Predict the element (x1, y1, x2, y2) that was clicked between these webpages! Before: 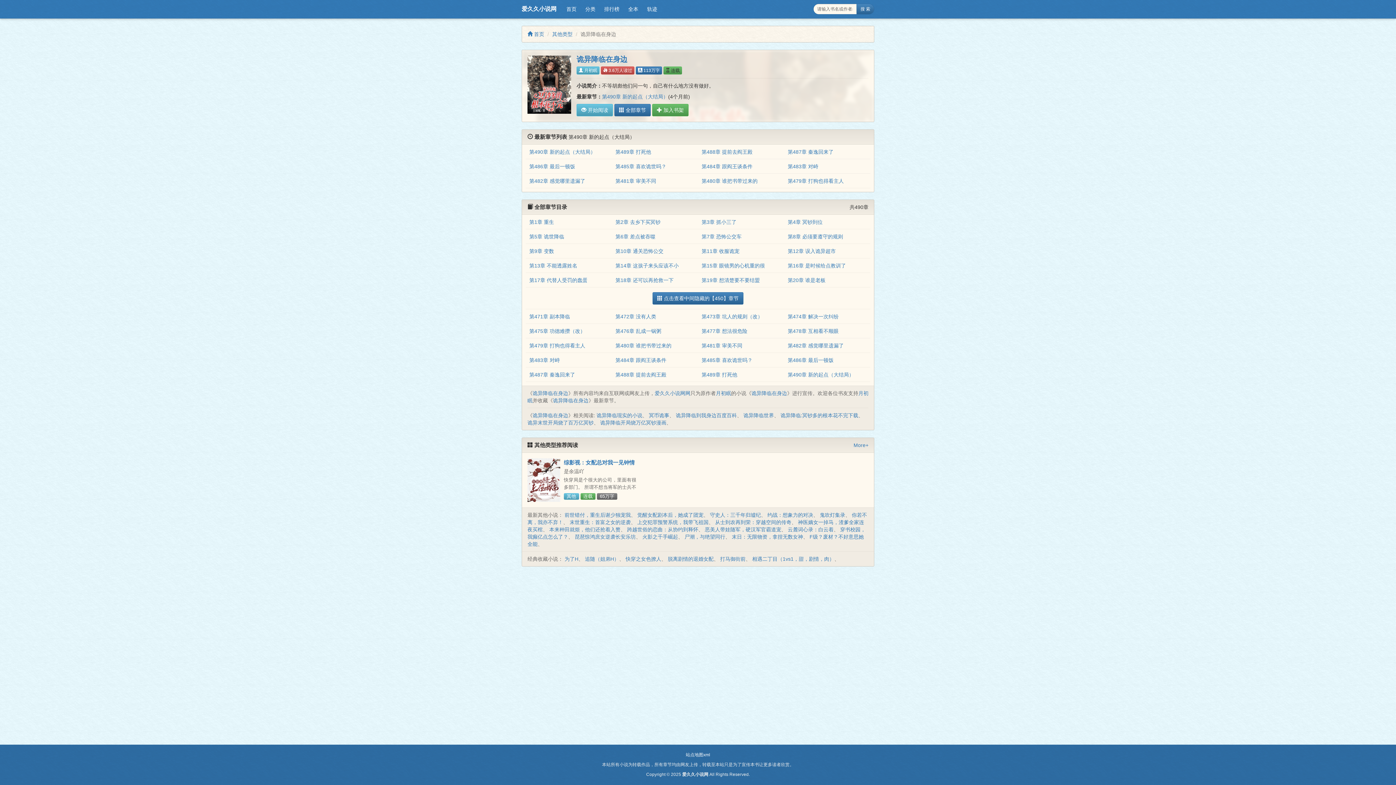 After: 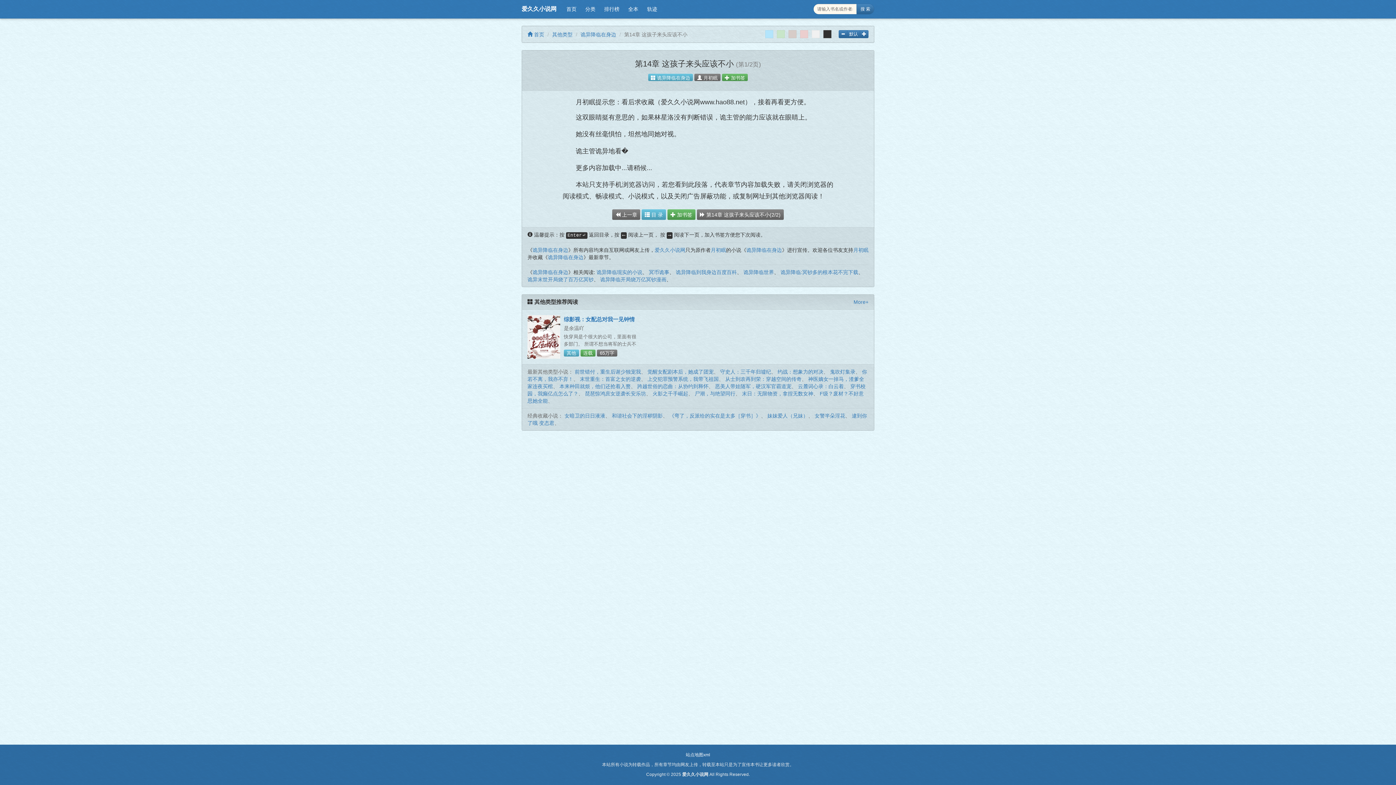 Action: bbox: (615, 263, 678, 268) label: 第14章 这孩子来头应该不小